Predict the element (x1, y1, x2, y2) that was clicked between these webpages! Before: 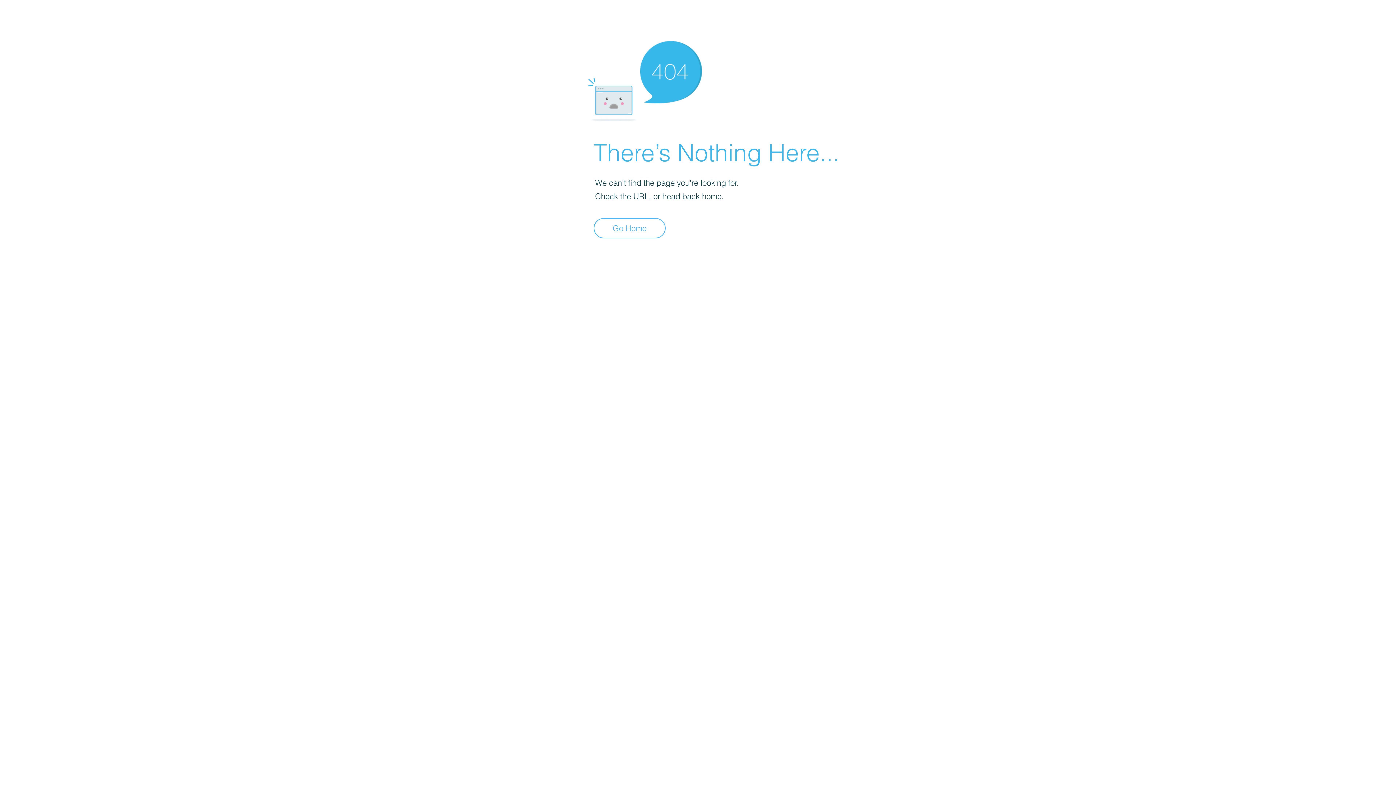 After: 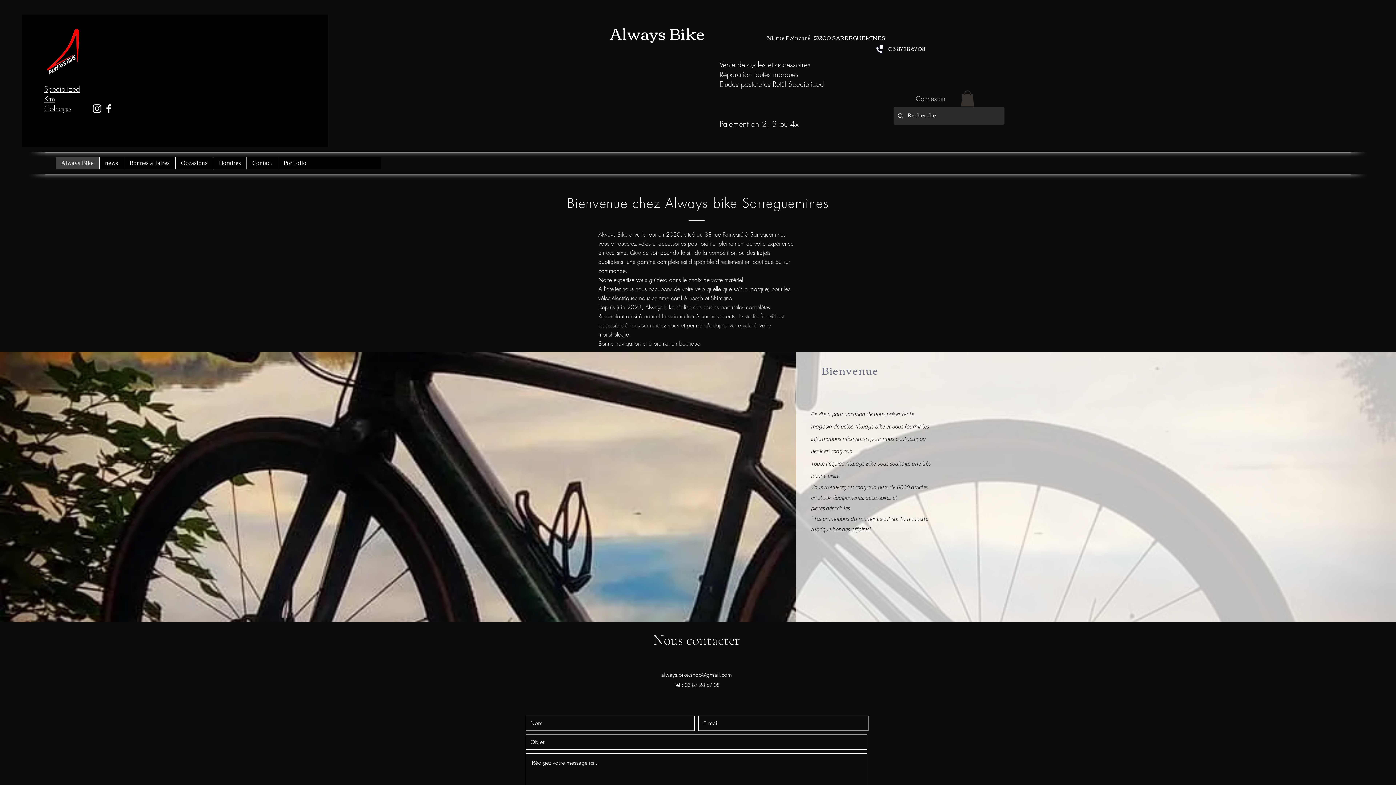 Action: bbox: (593, 218, 665, 238) label: Go Home